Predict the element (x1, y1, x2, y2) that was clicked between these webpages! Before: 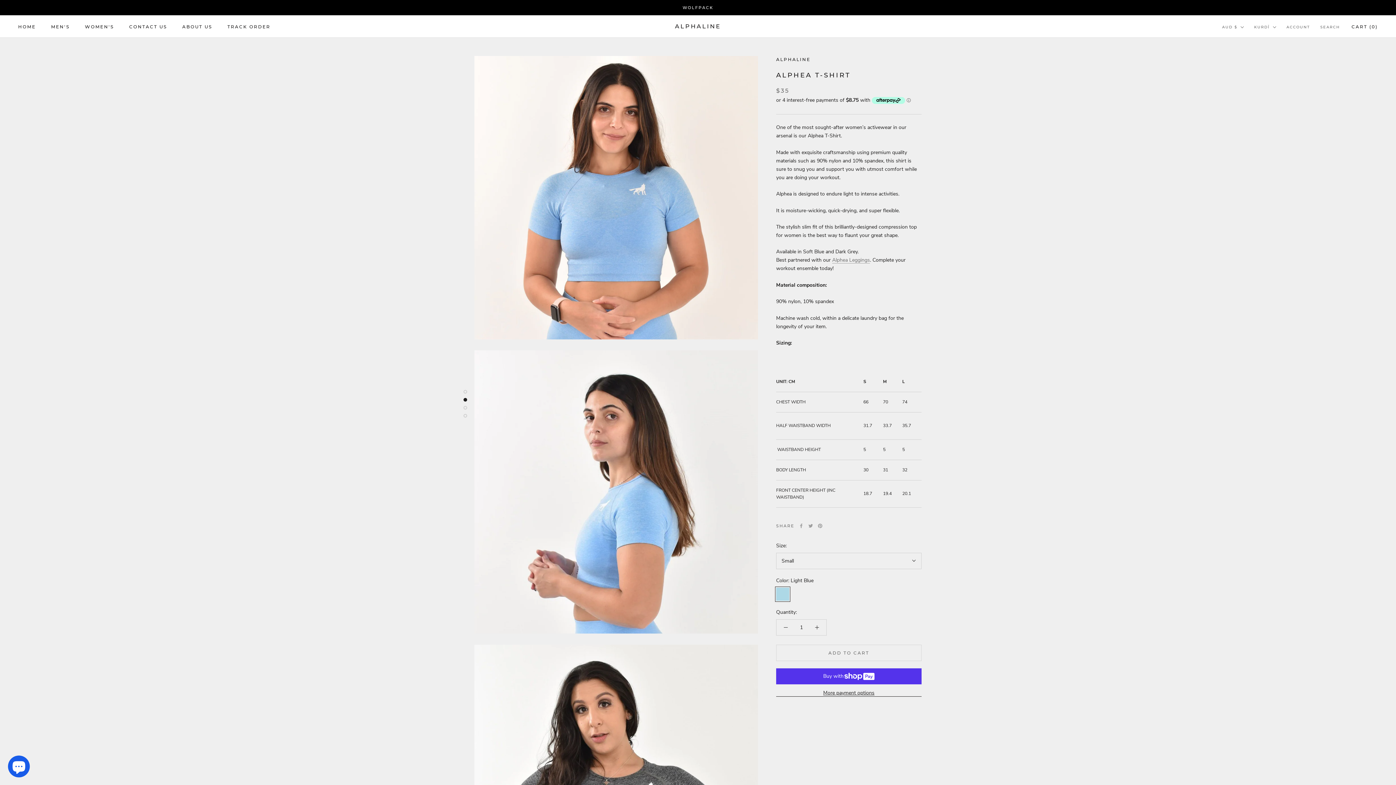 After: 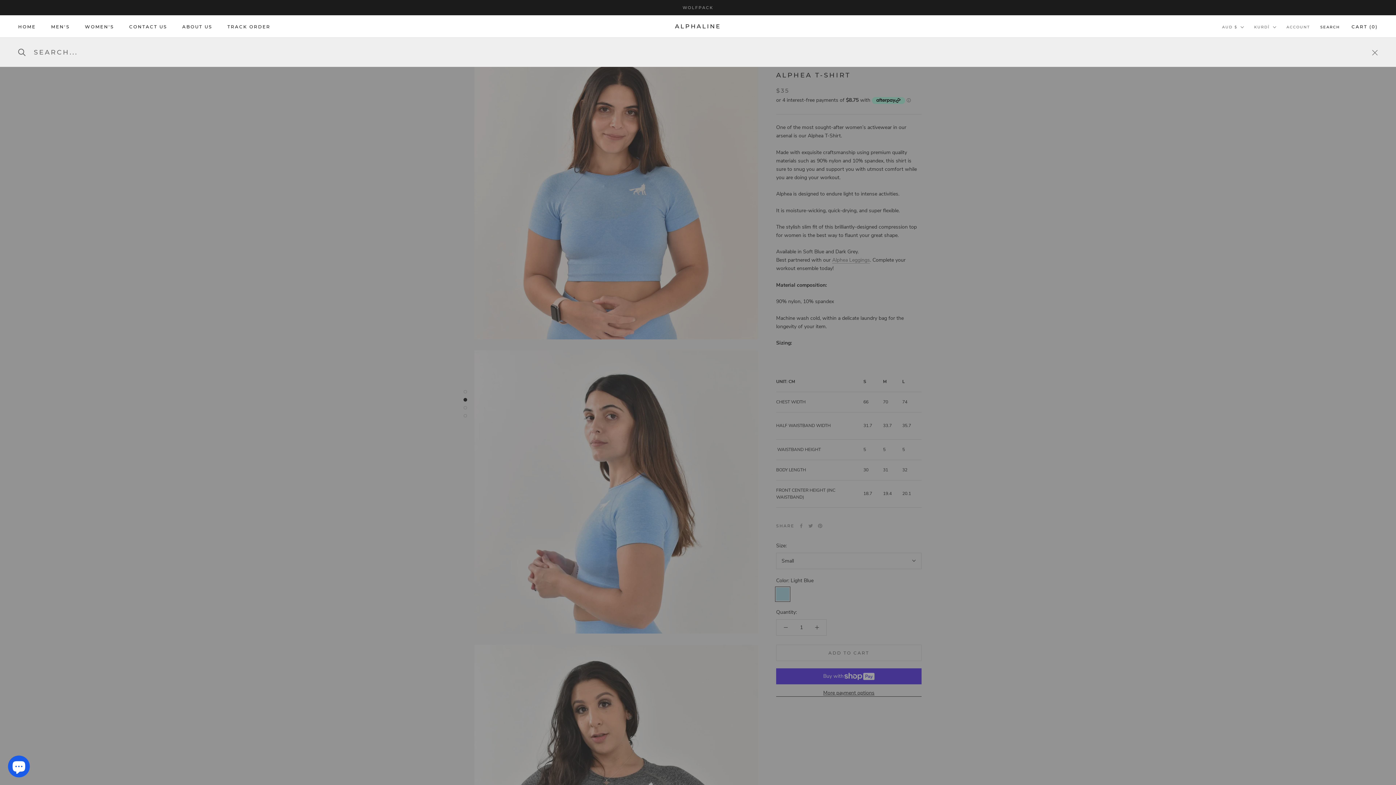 Action: label: SEARCH bbox: (1320, 24, 1340, 30)